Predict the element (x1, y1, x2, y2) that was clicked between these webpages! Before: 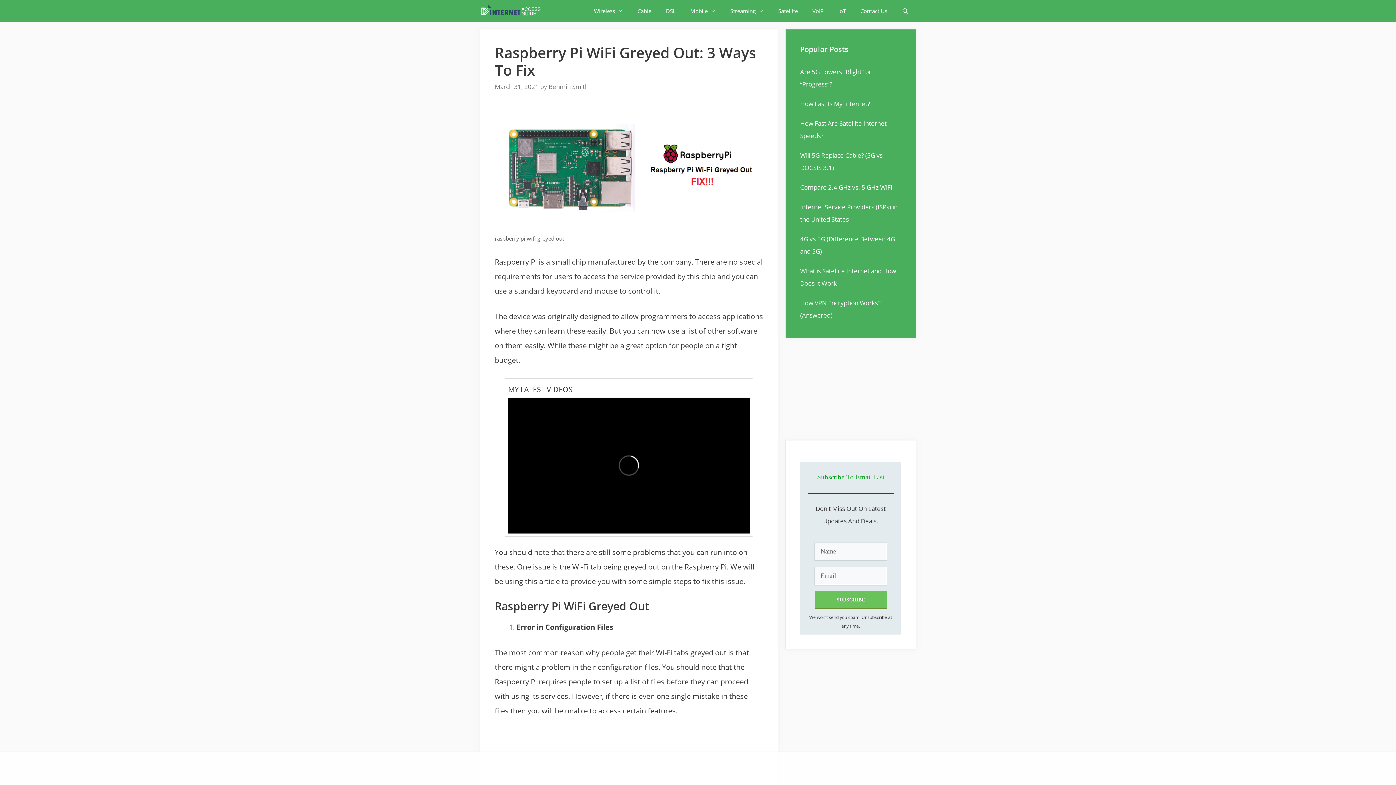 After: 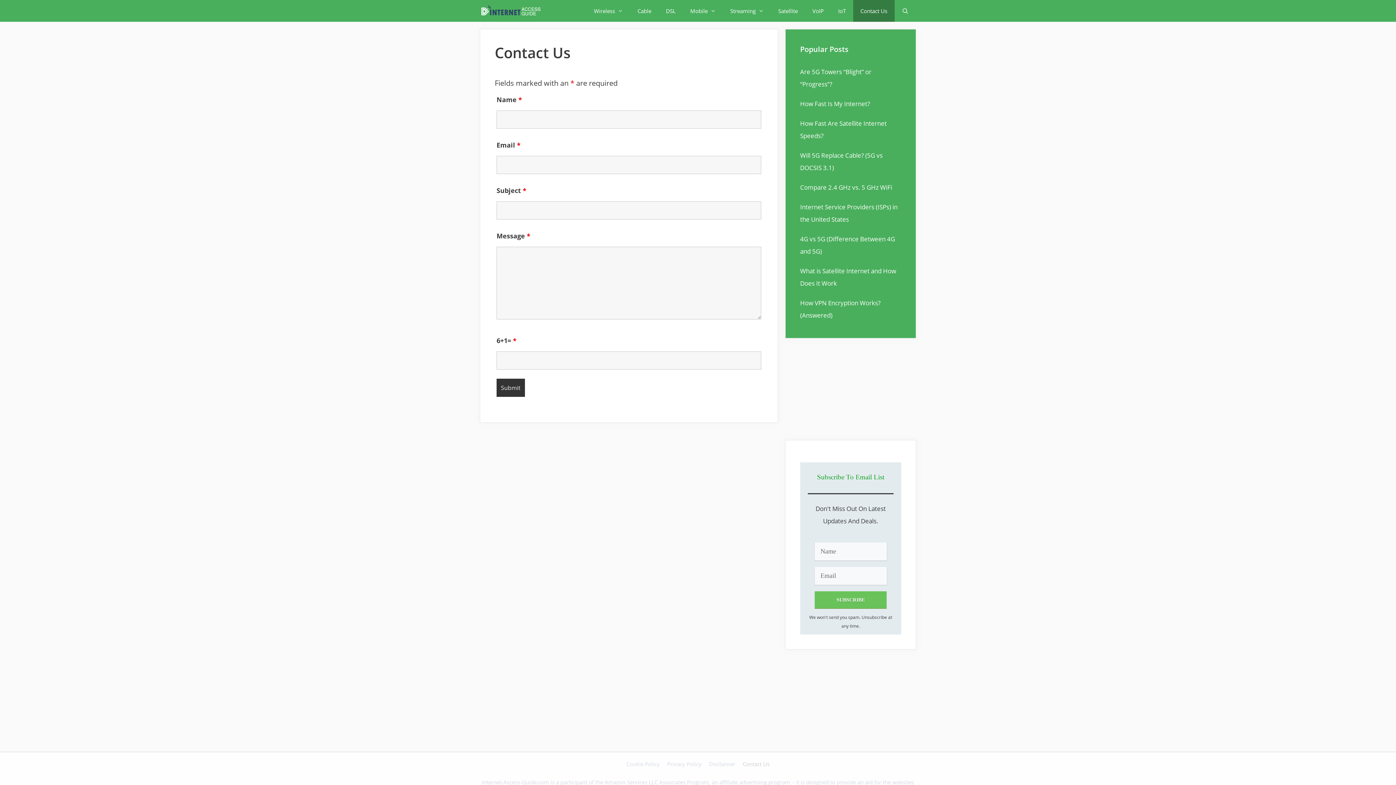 Action: label: Contact Us bbox: (853, 0, 894, 21)